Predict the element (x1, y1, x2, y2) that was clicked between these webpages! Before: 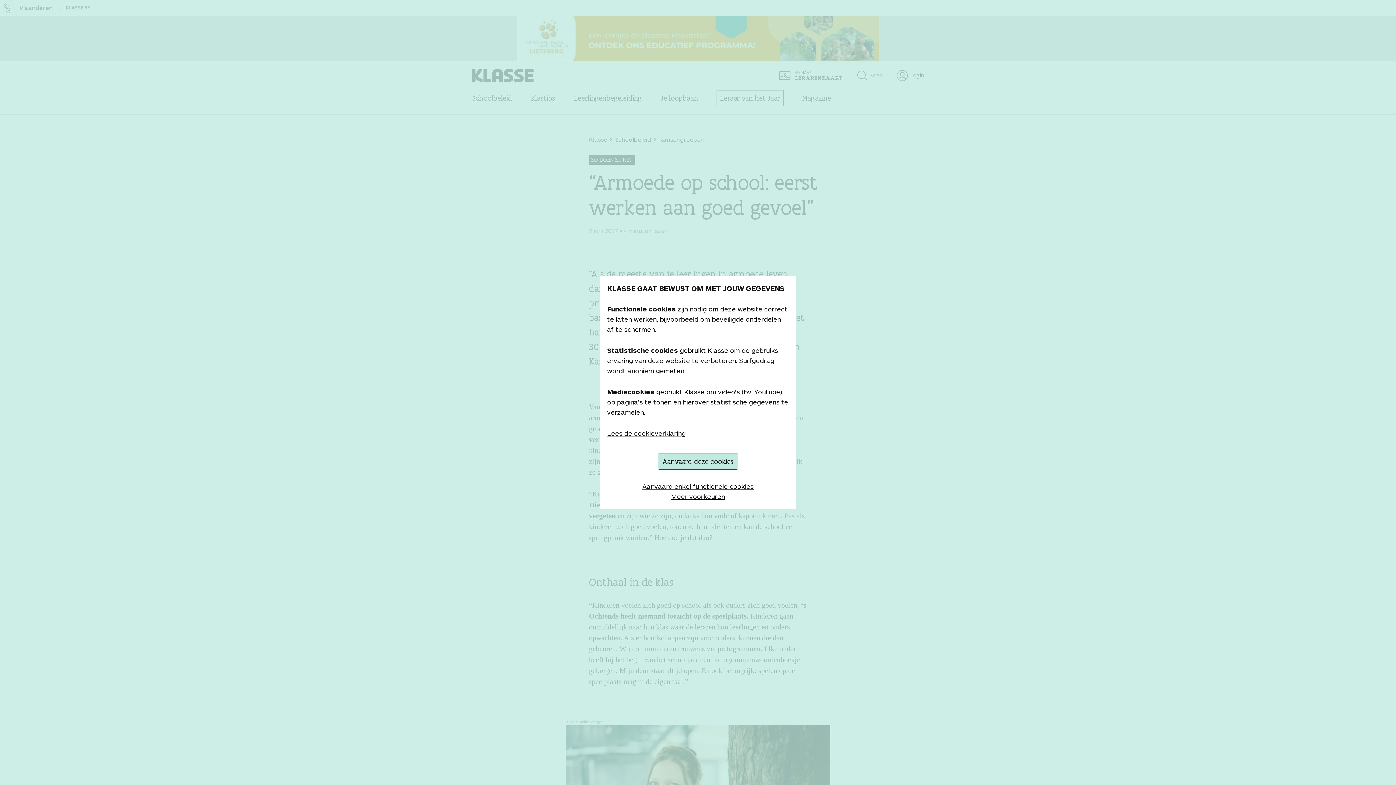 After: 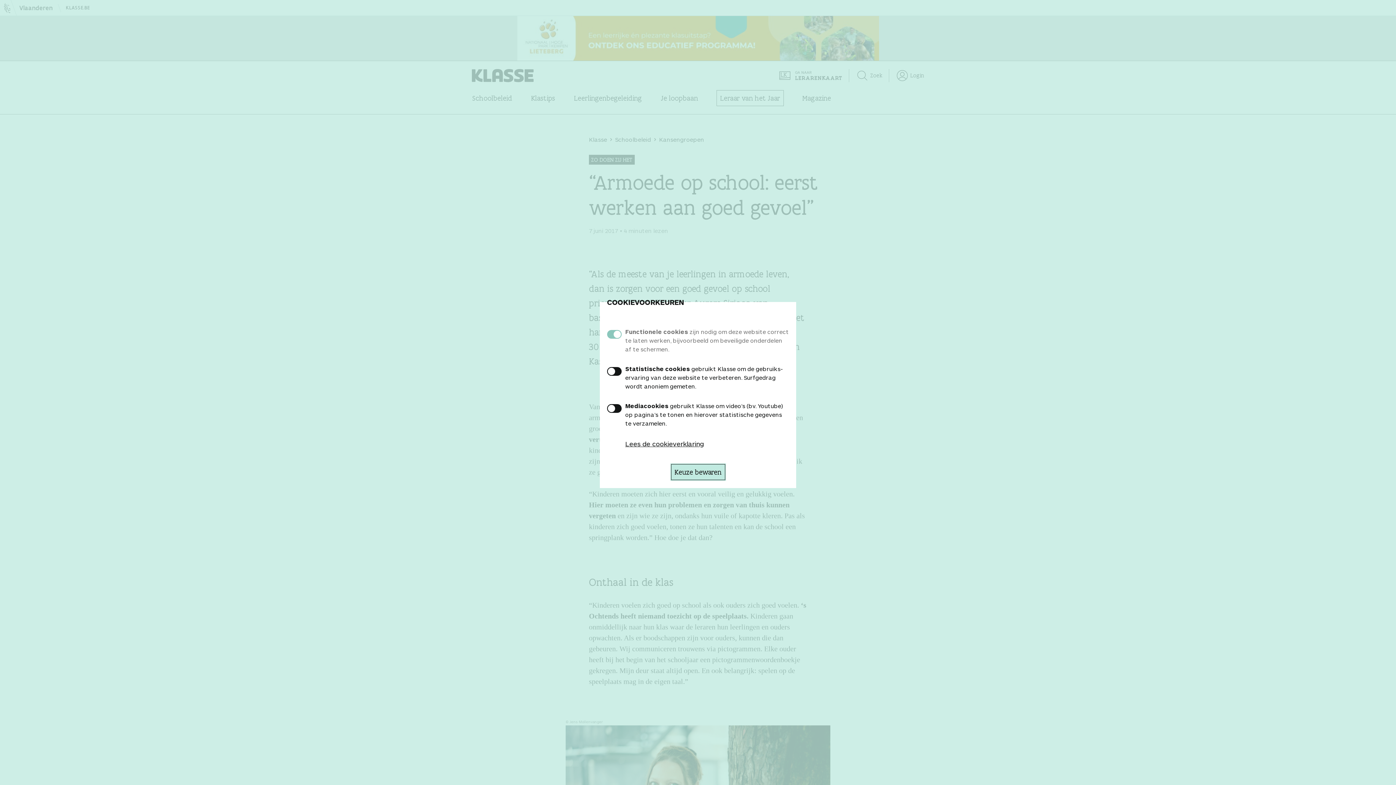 Action: bbox: (671, 491, 725, 501) label: Meer voorkeuren